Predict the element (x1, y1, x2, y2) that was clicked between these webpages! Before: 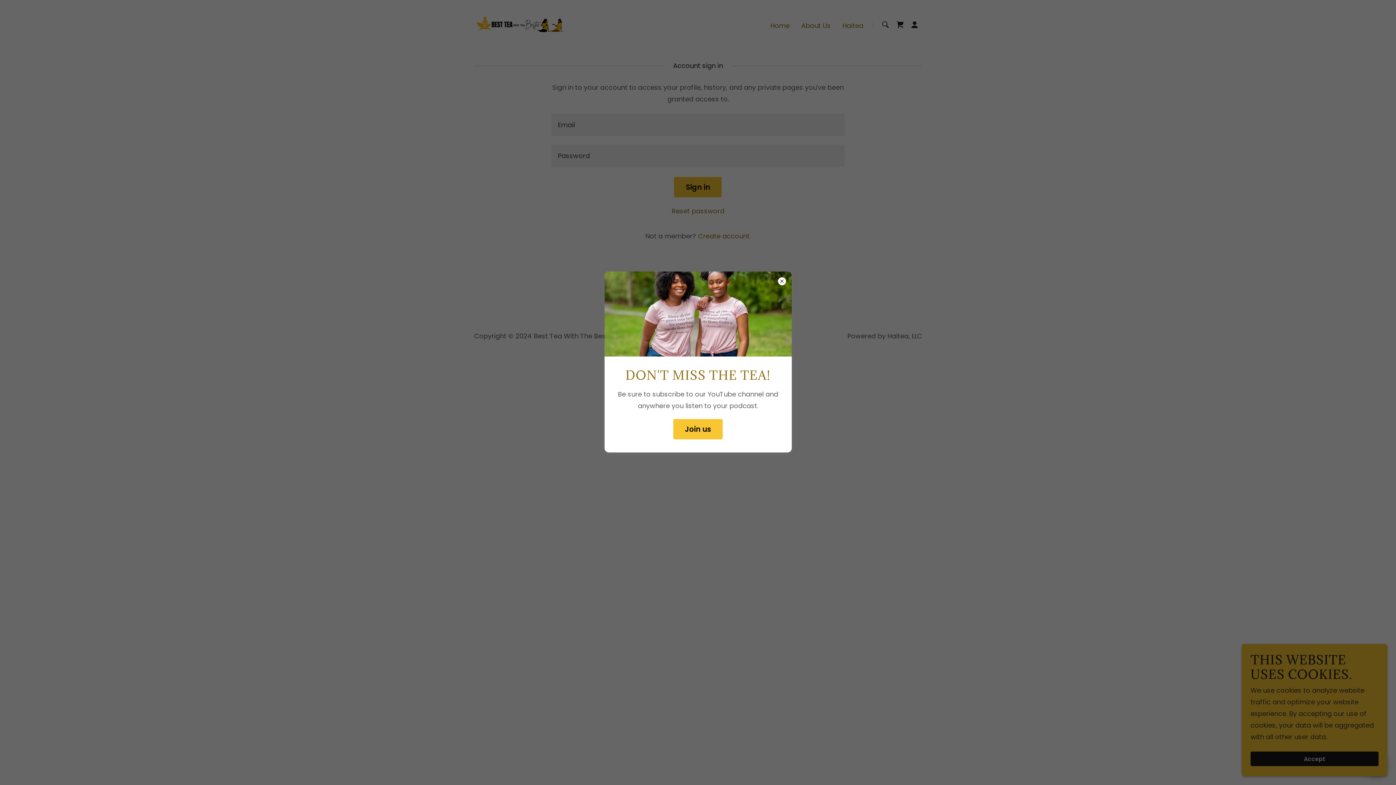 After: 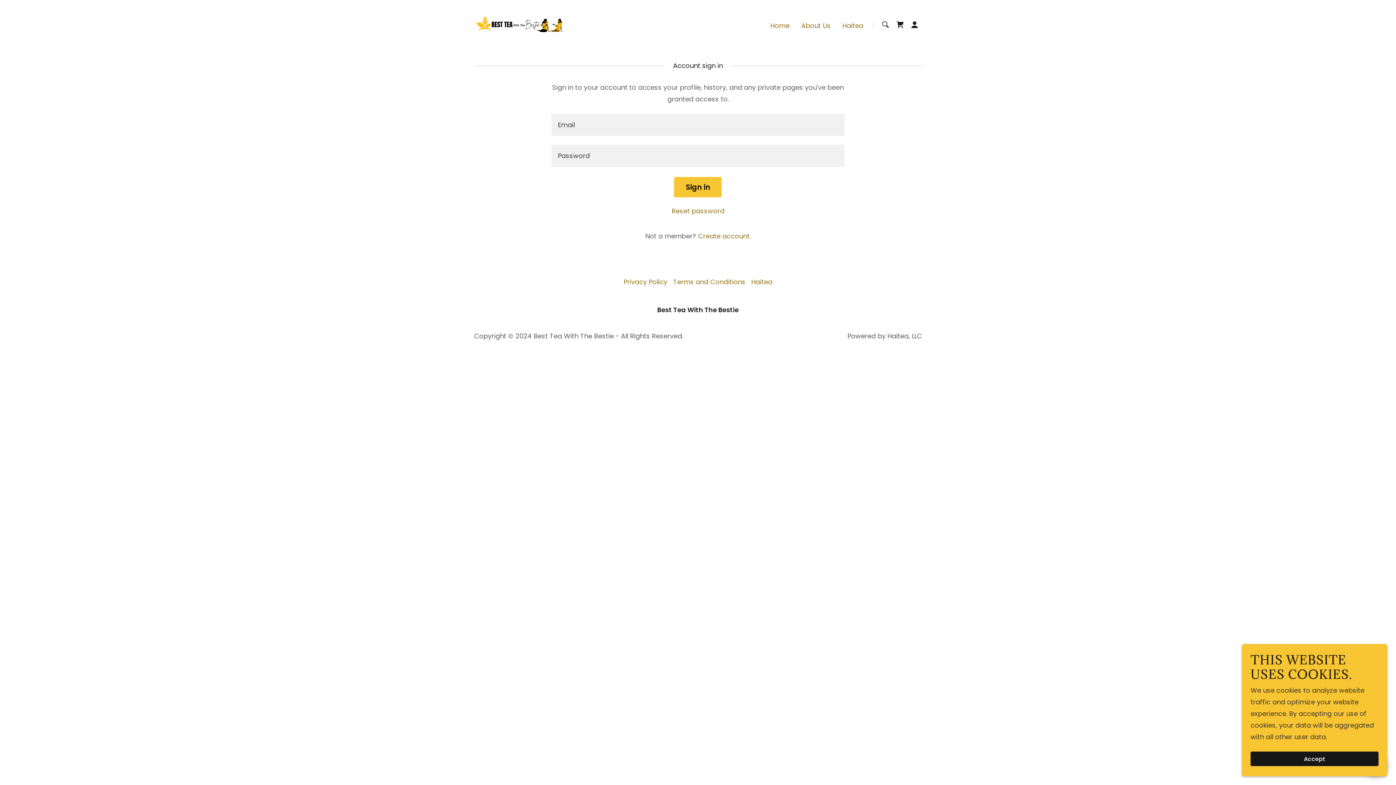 Action: bbox: (673, 419, 722, 439) label: Join us